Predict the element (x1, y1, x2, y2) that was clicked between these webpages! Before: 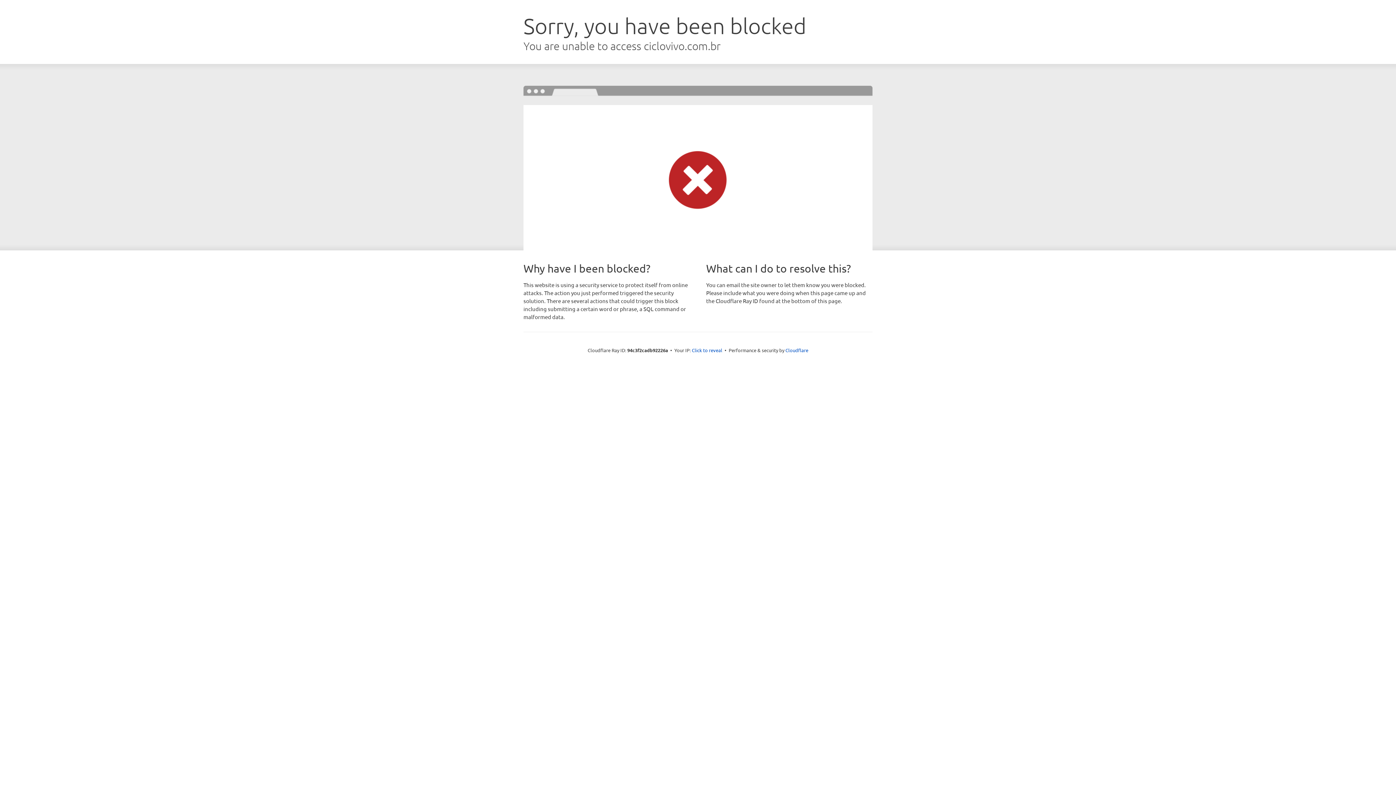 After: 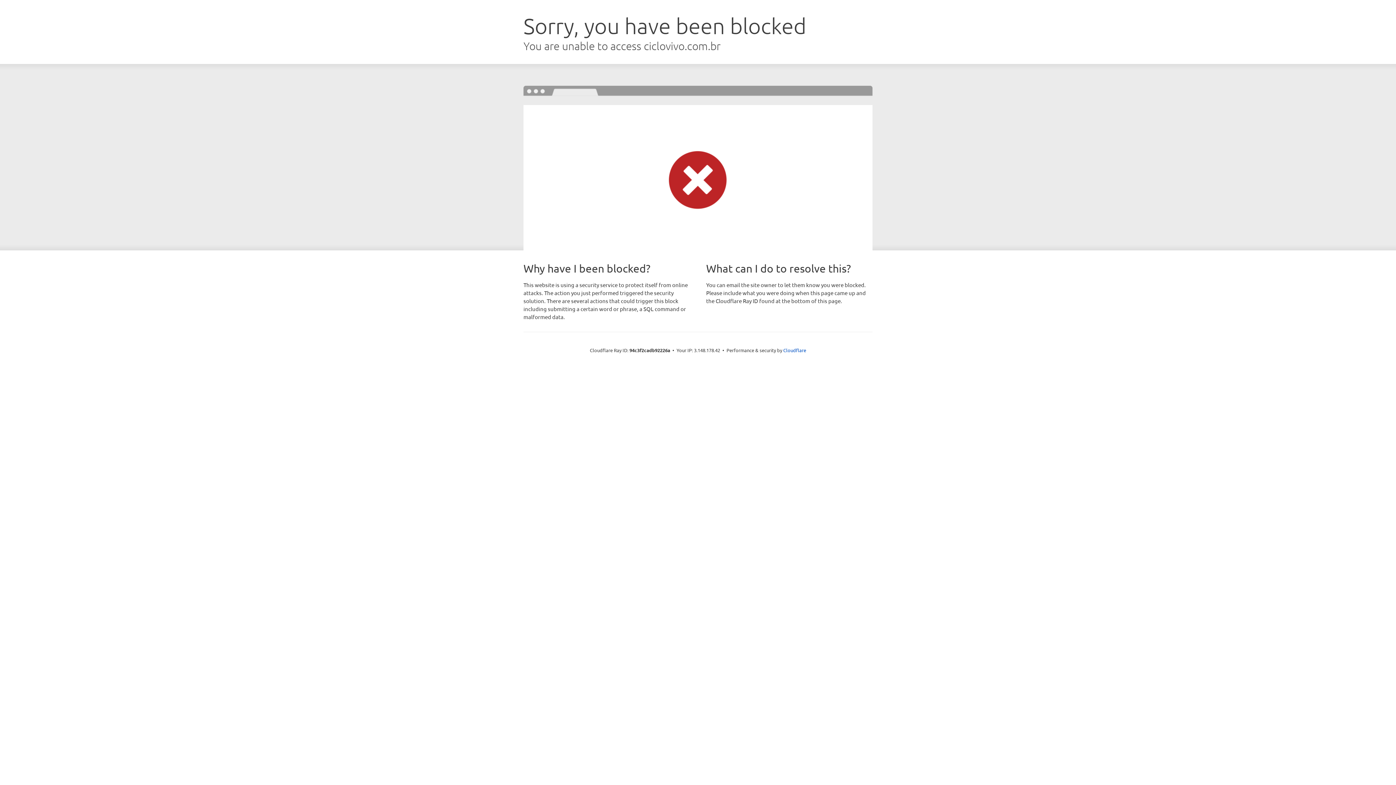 Action: bbox: (692, 346, 722, 353) label: Click to reveal